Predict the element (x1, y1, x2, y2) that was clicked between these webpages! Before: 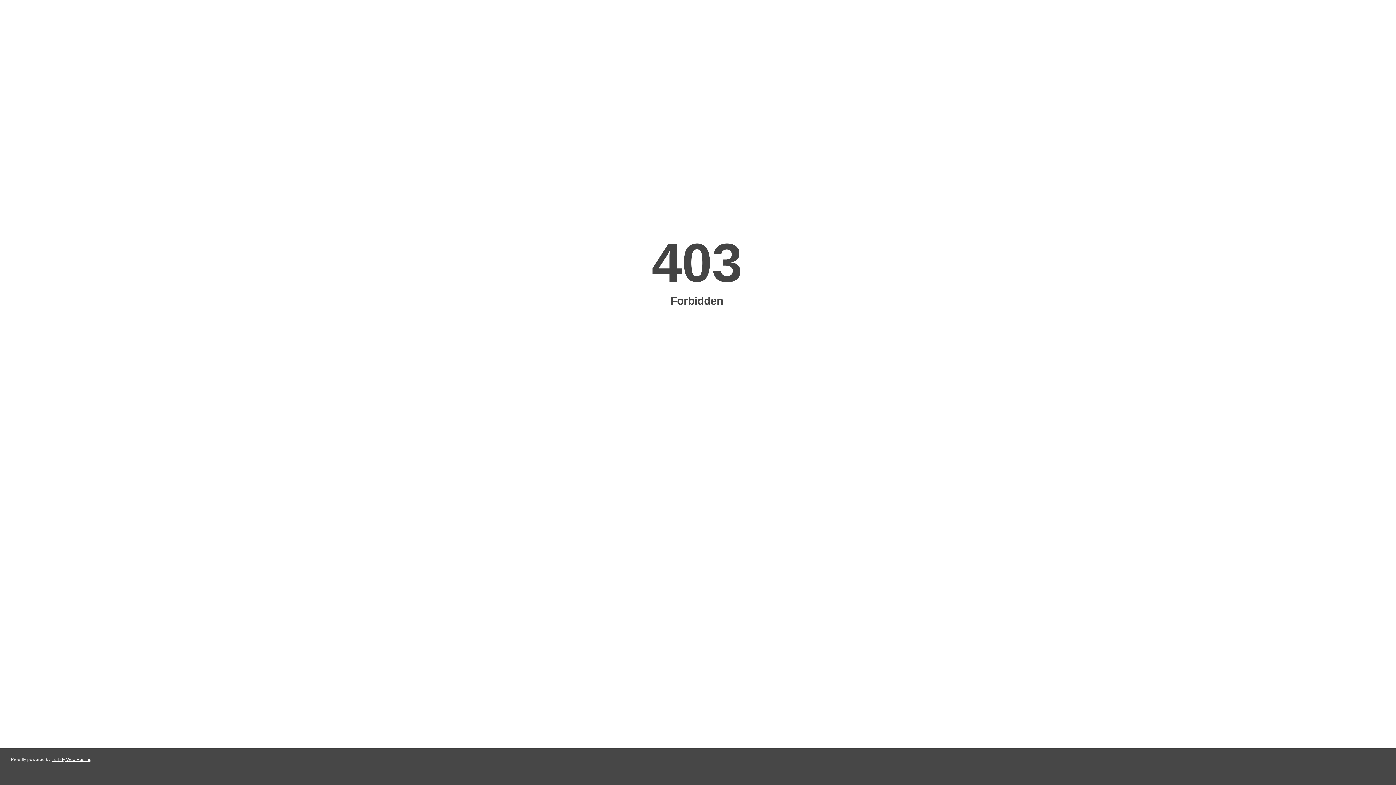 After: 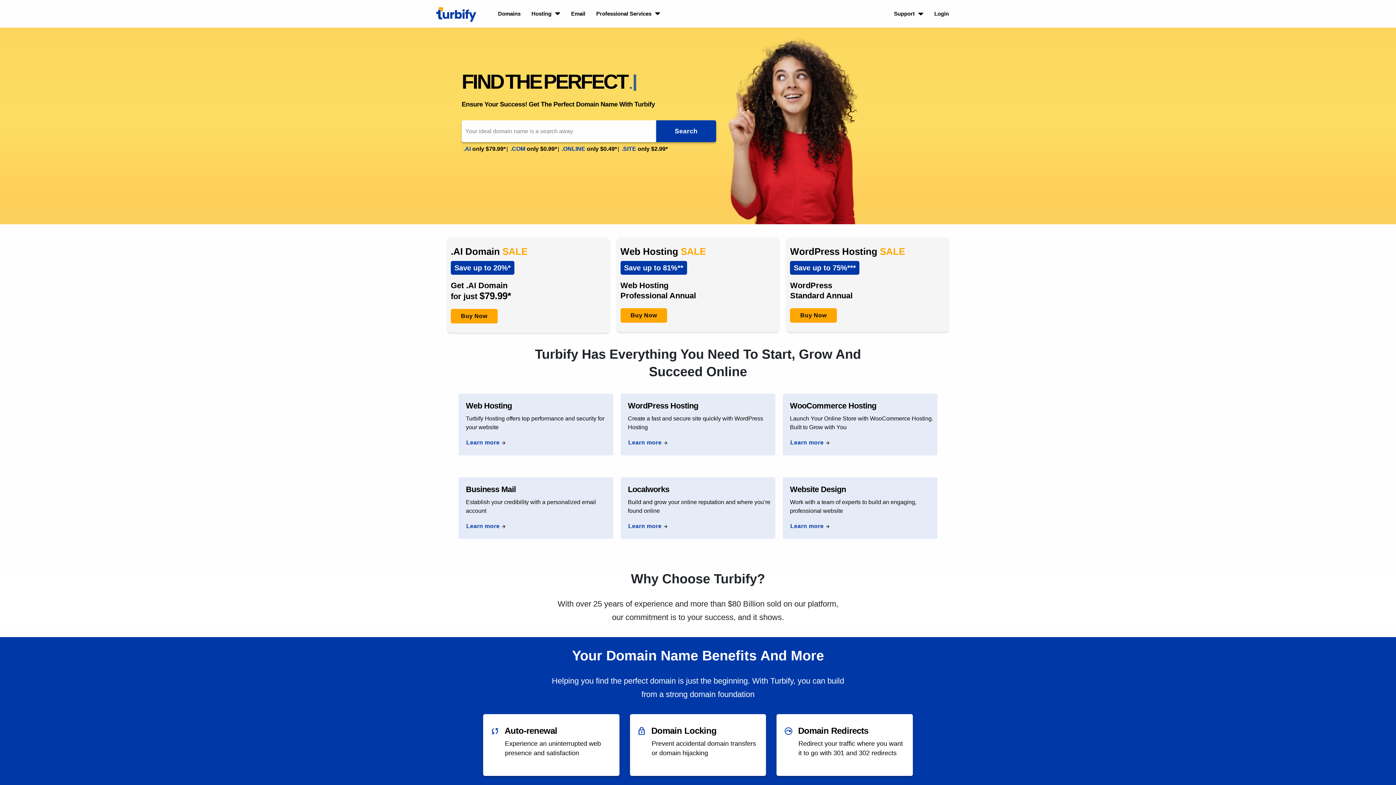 Action: bbox: (51, 757, 91, 762) label: Turbify Web Hosting